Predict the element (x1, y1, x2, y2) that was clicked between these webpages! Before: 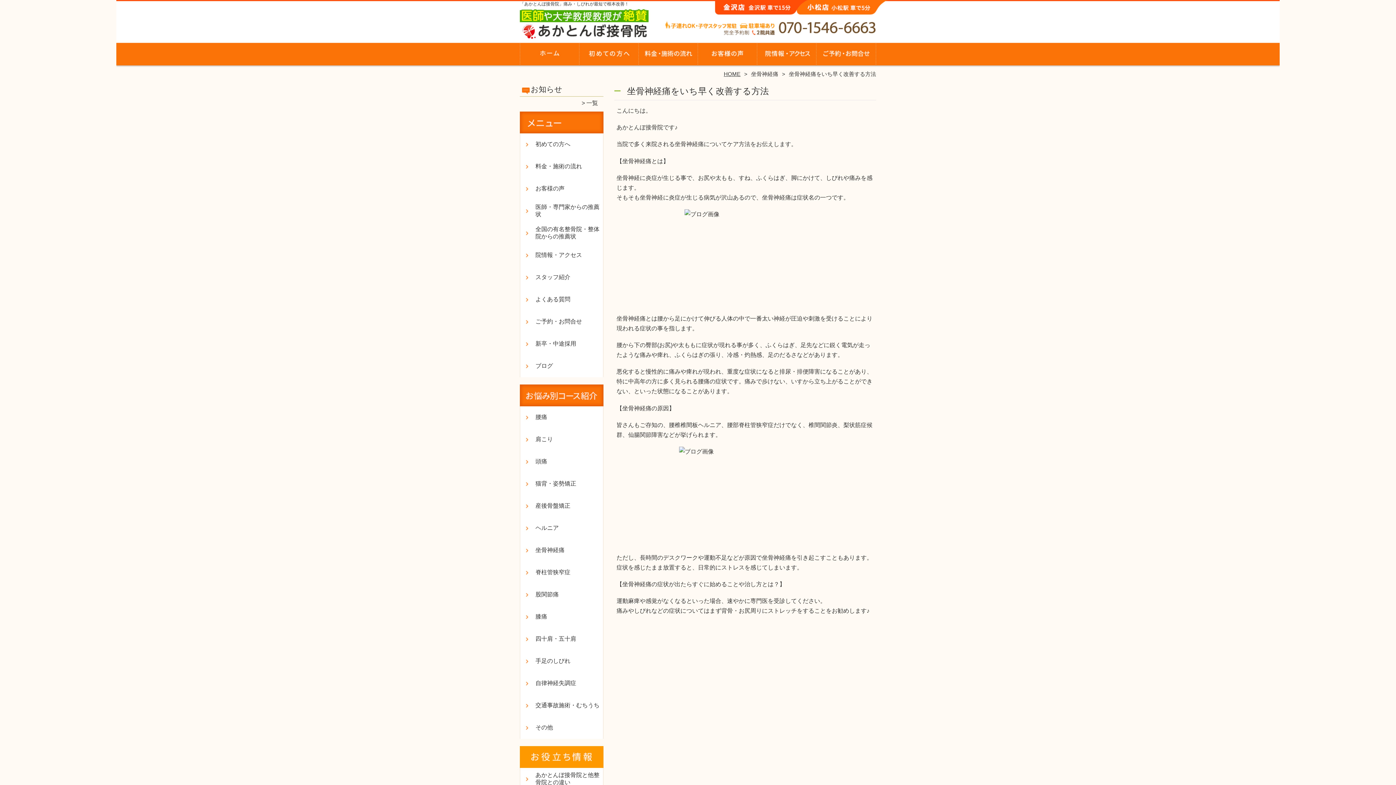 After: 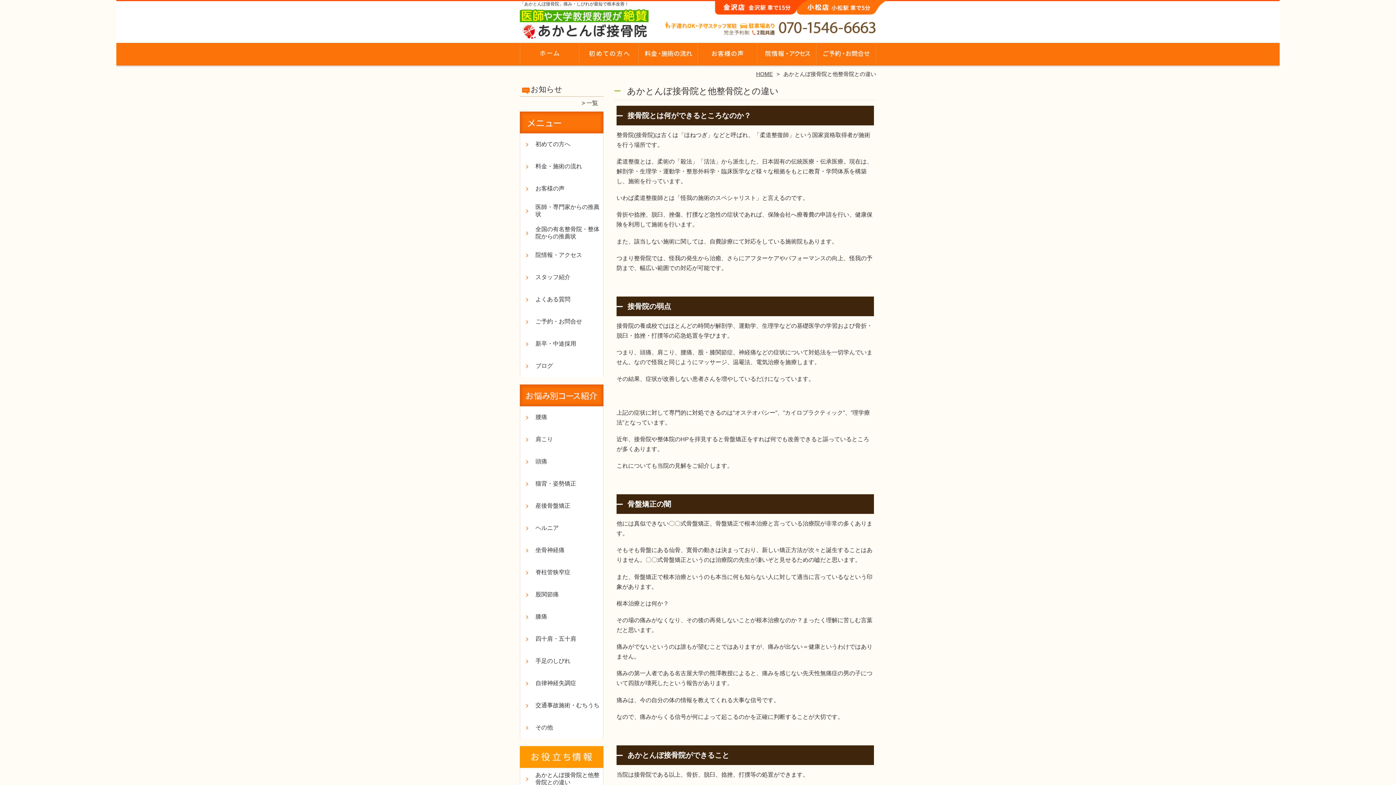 Action: label: あかとんぼ接骨院と他整骨院との違い bbox: (520, 768, 603, 790)